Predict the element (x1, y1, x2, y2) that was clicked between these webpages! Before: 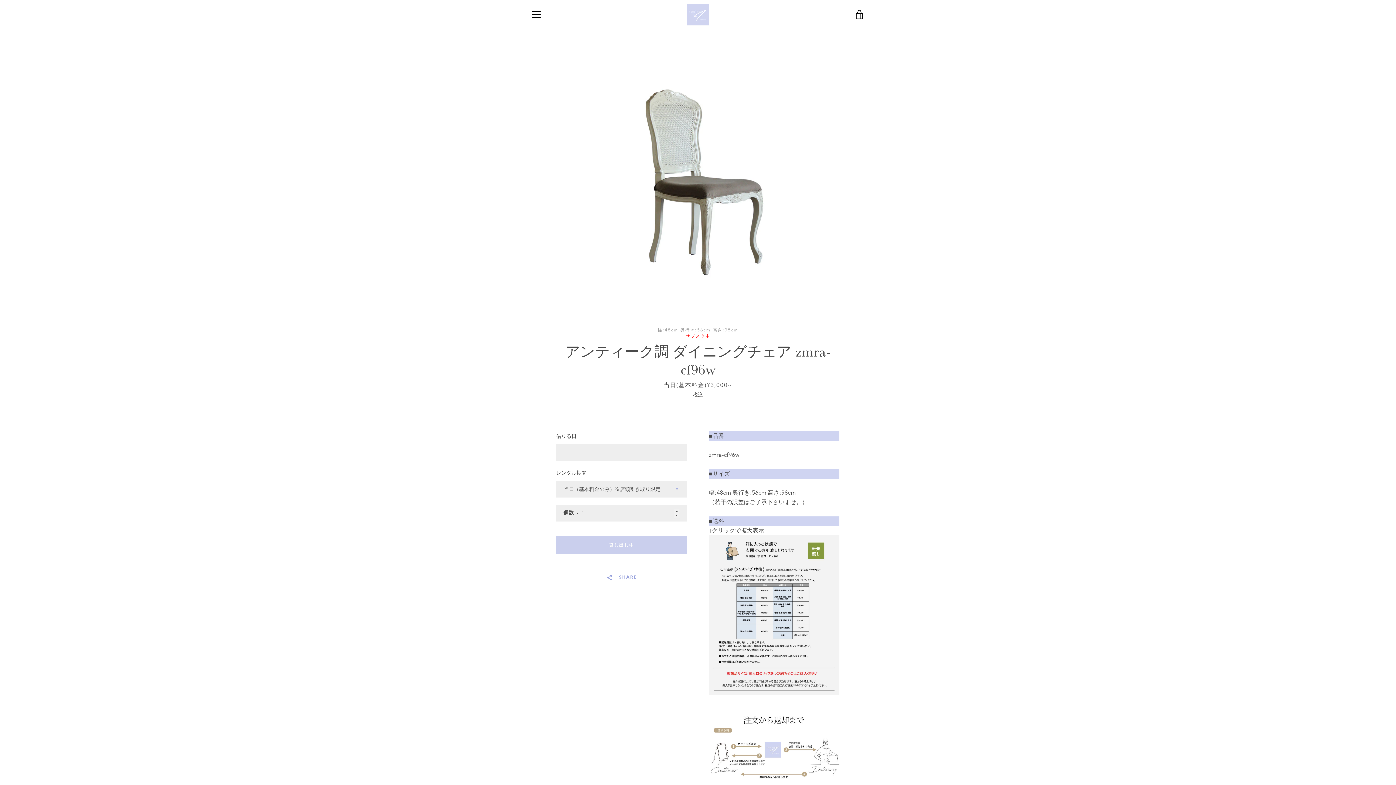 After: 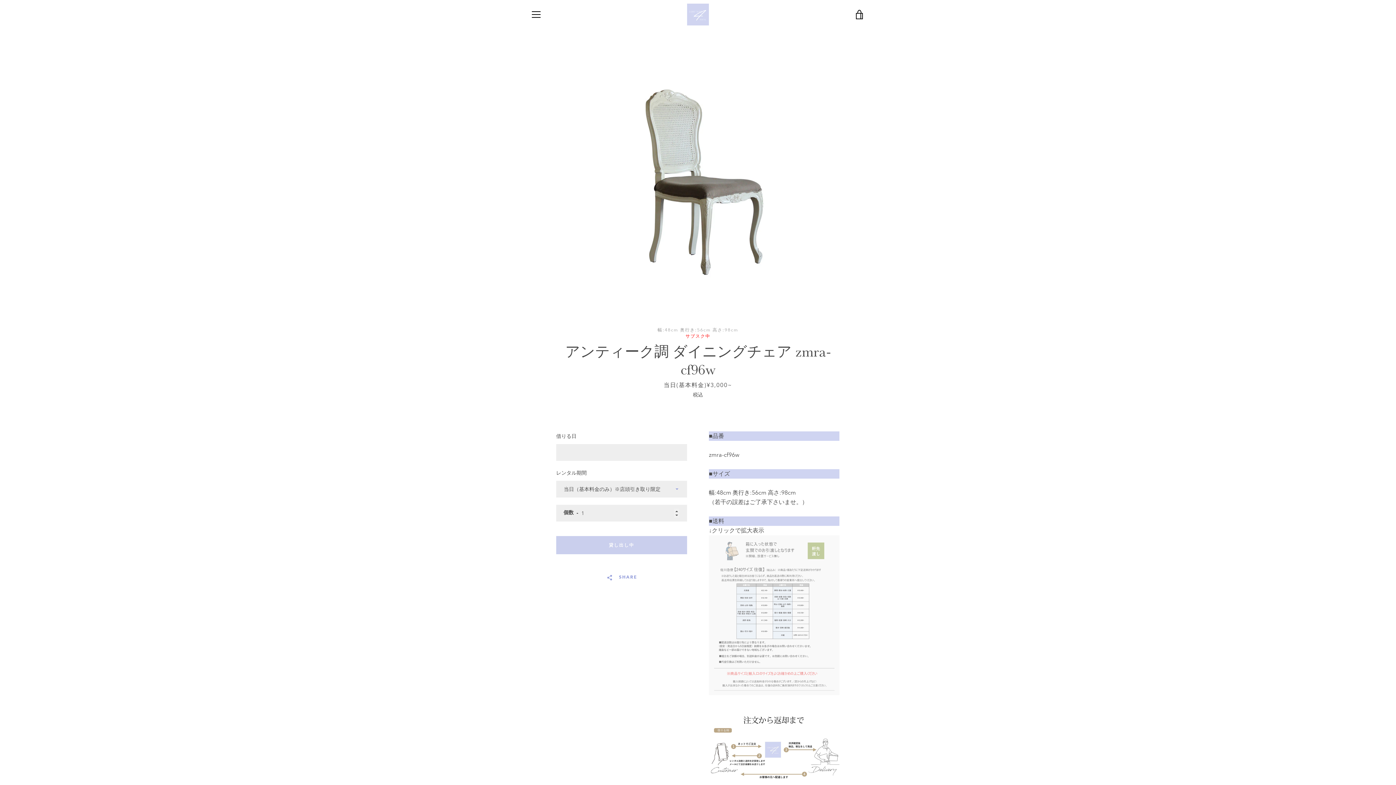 Action: bbox: (709, 690, 839, 696)